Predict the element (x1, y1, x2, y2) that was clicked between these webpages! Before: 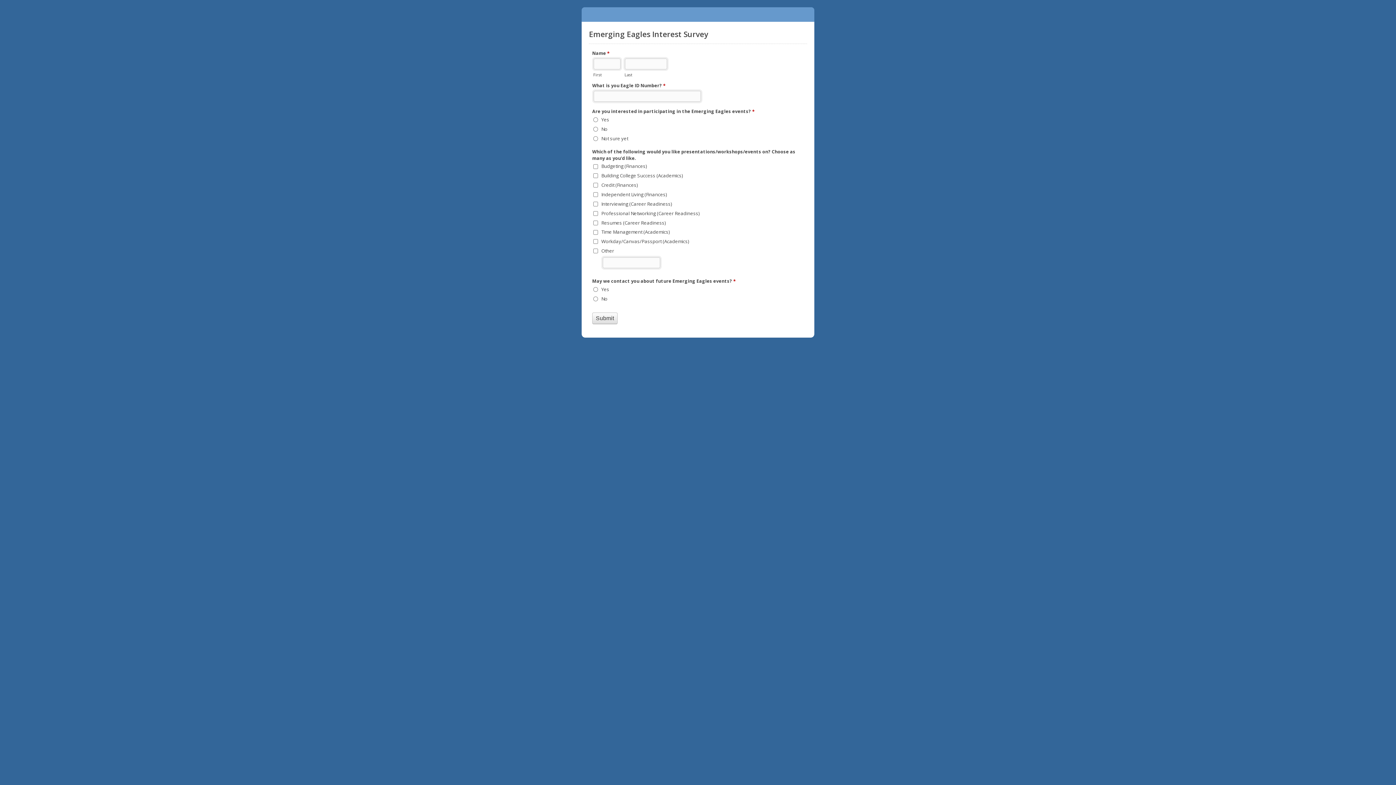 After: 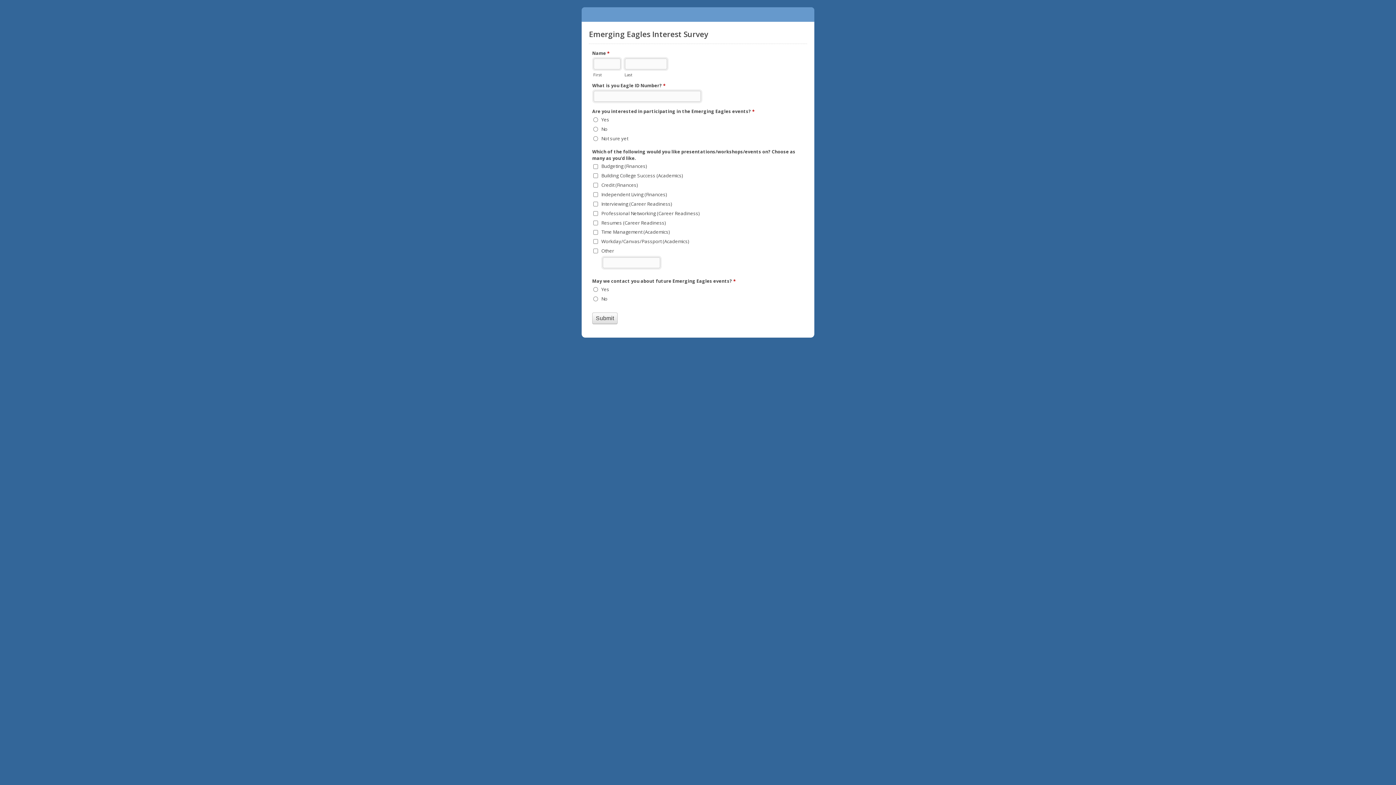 Action: bbox: (581, 7, 814, 21) label: Emerging Eagles Interest Survey